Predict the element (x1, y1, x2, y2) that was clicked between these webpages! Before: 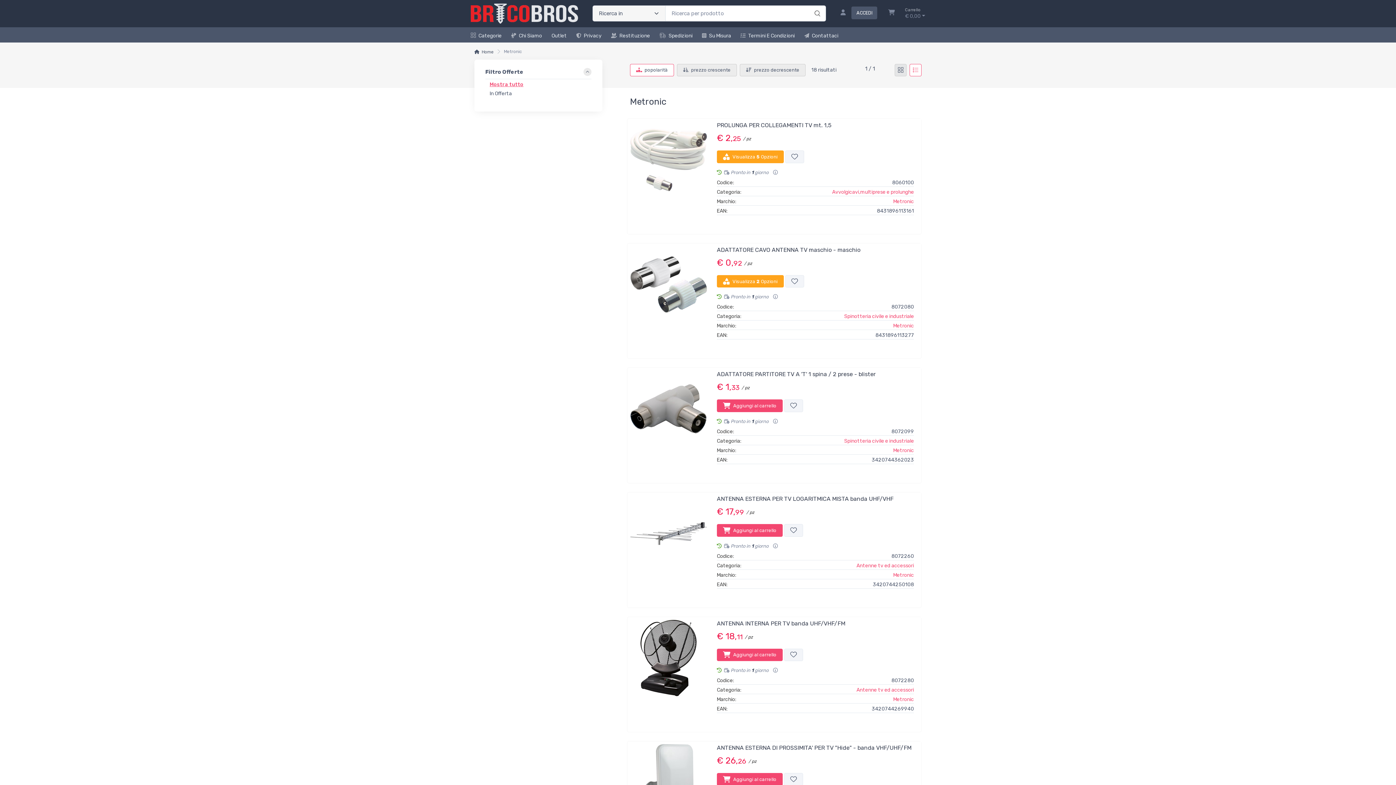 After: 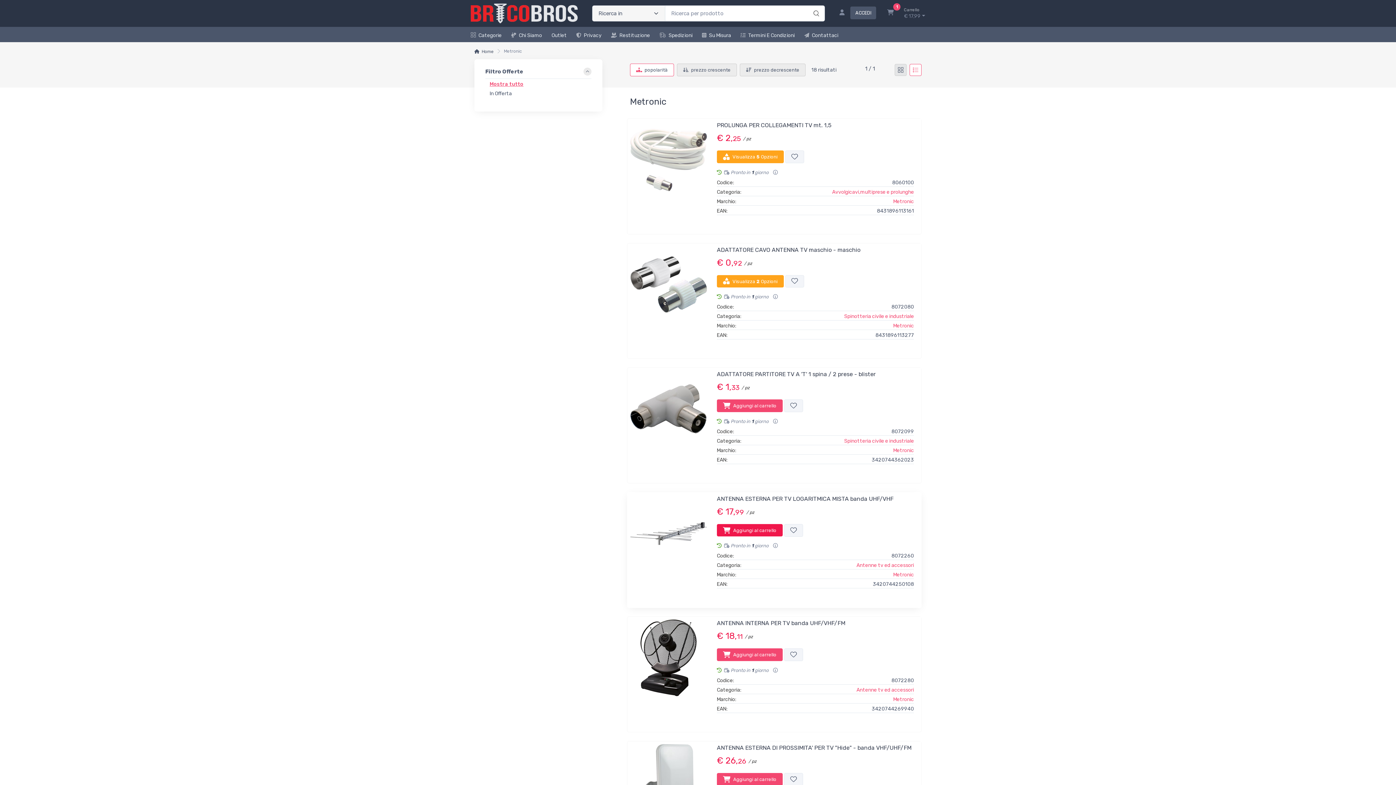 Action: label: Aggiungi al carrello bbox: (717, 524, 782, 536)